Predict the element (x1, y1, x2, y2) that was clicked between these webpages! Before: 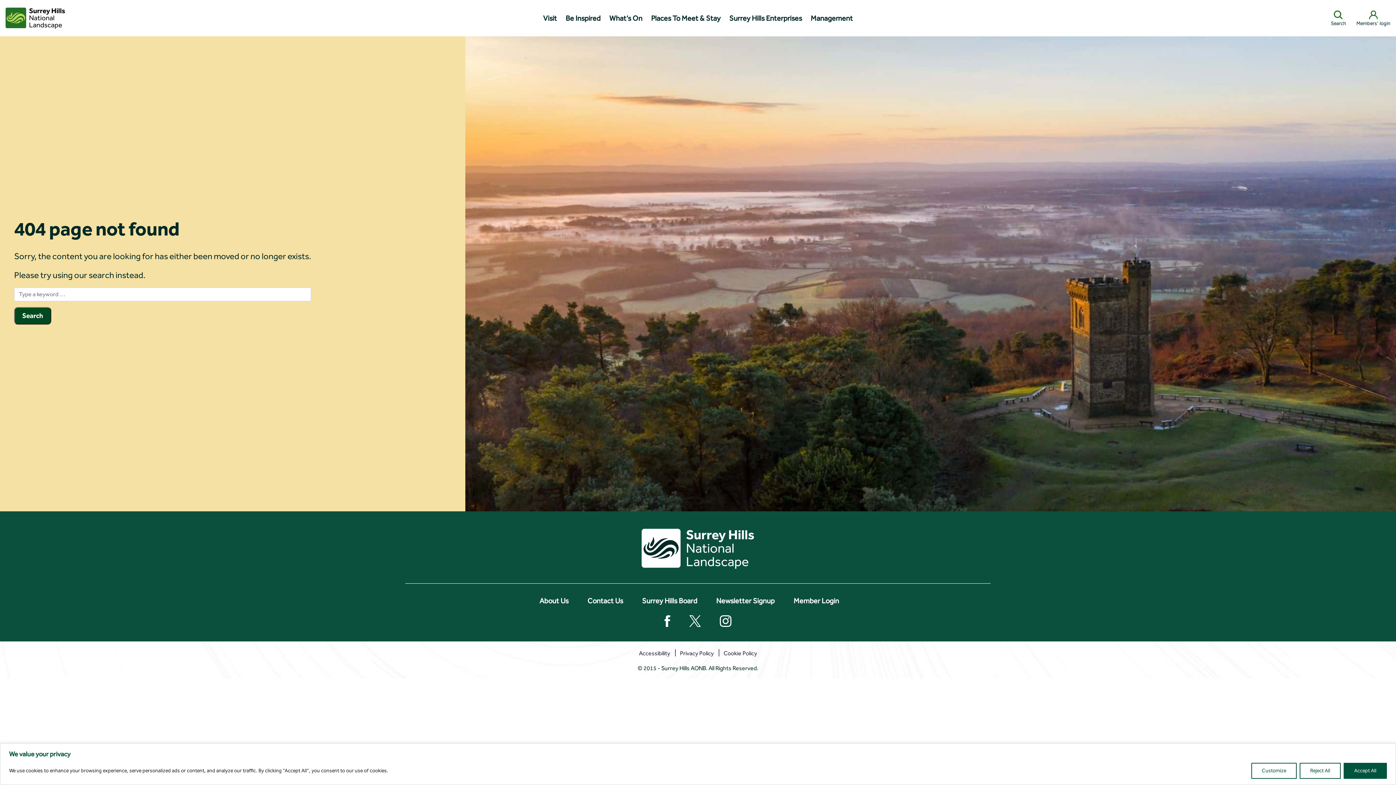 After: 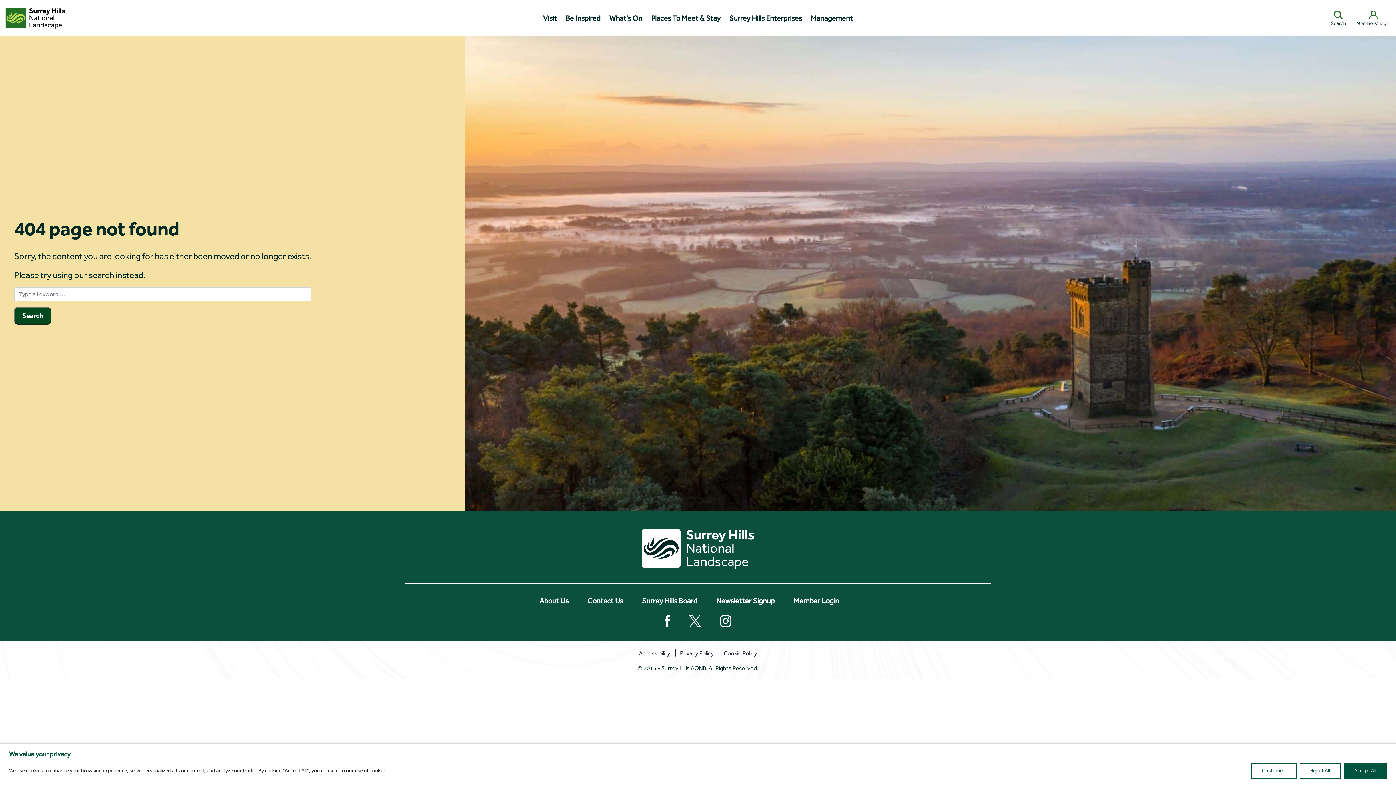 Action: bbox: (664, 616, 670, 624)